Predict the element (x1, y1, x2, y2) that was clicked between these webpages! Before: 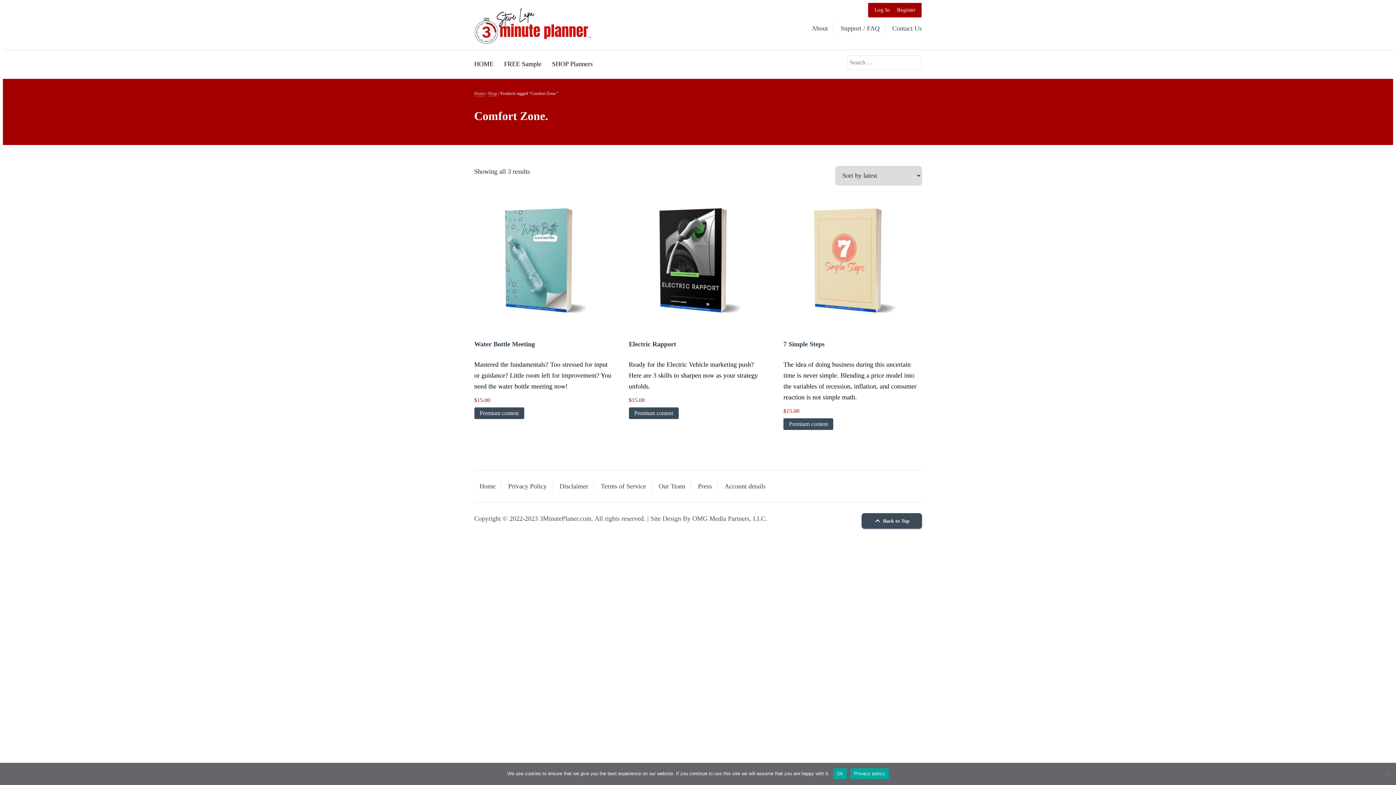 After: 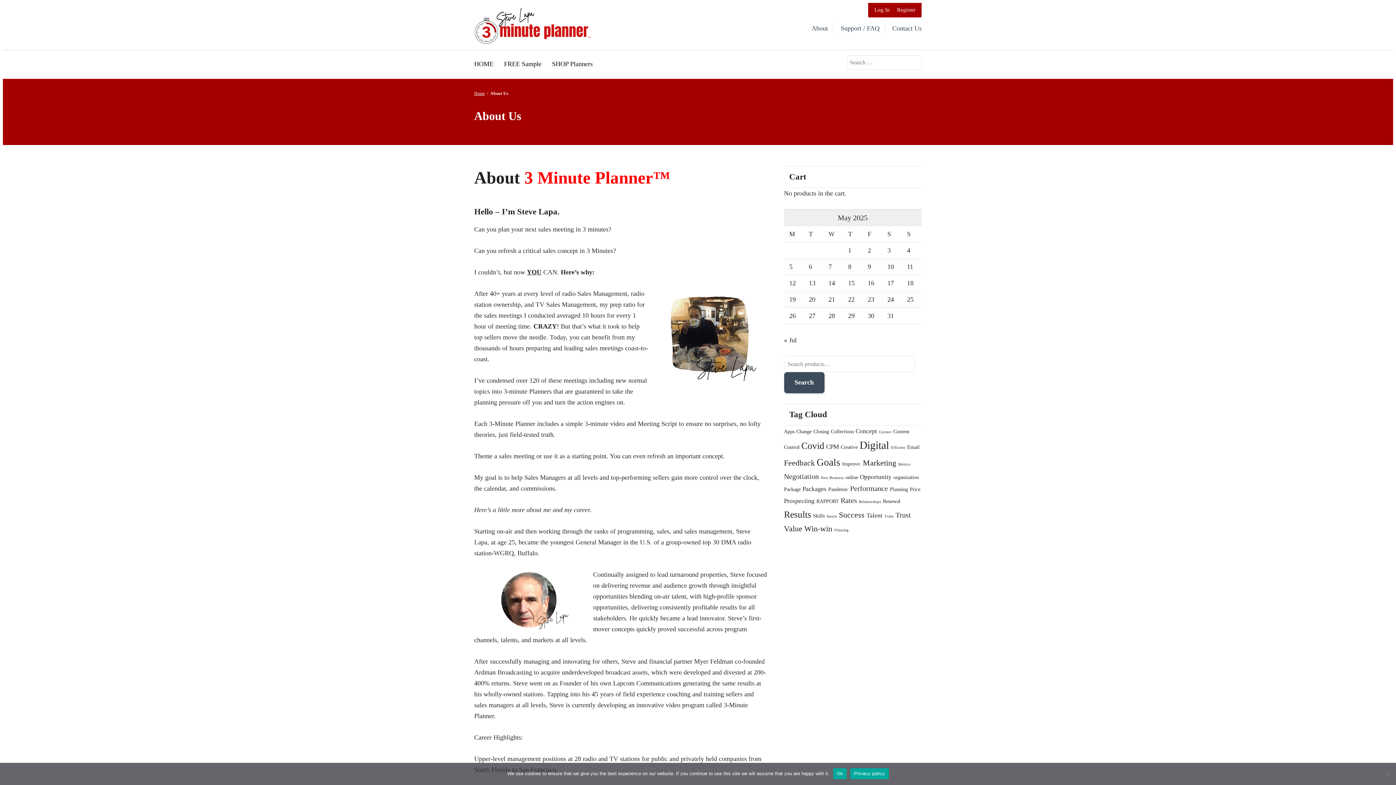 Action: bbox: (811, 22, 828, 34) label: About